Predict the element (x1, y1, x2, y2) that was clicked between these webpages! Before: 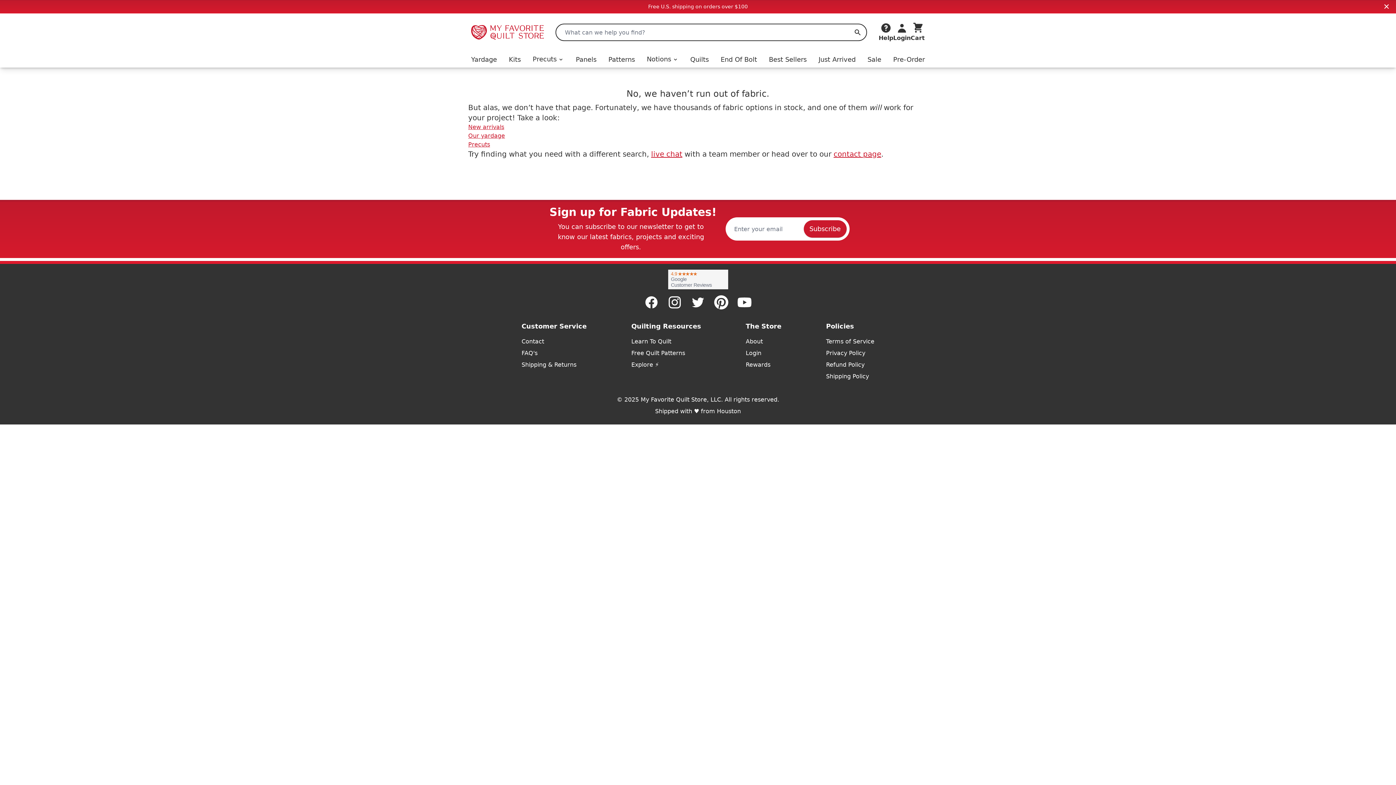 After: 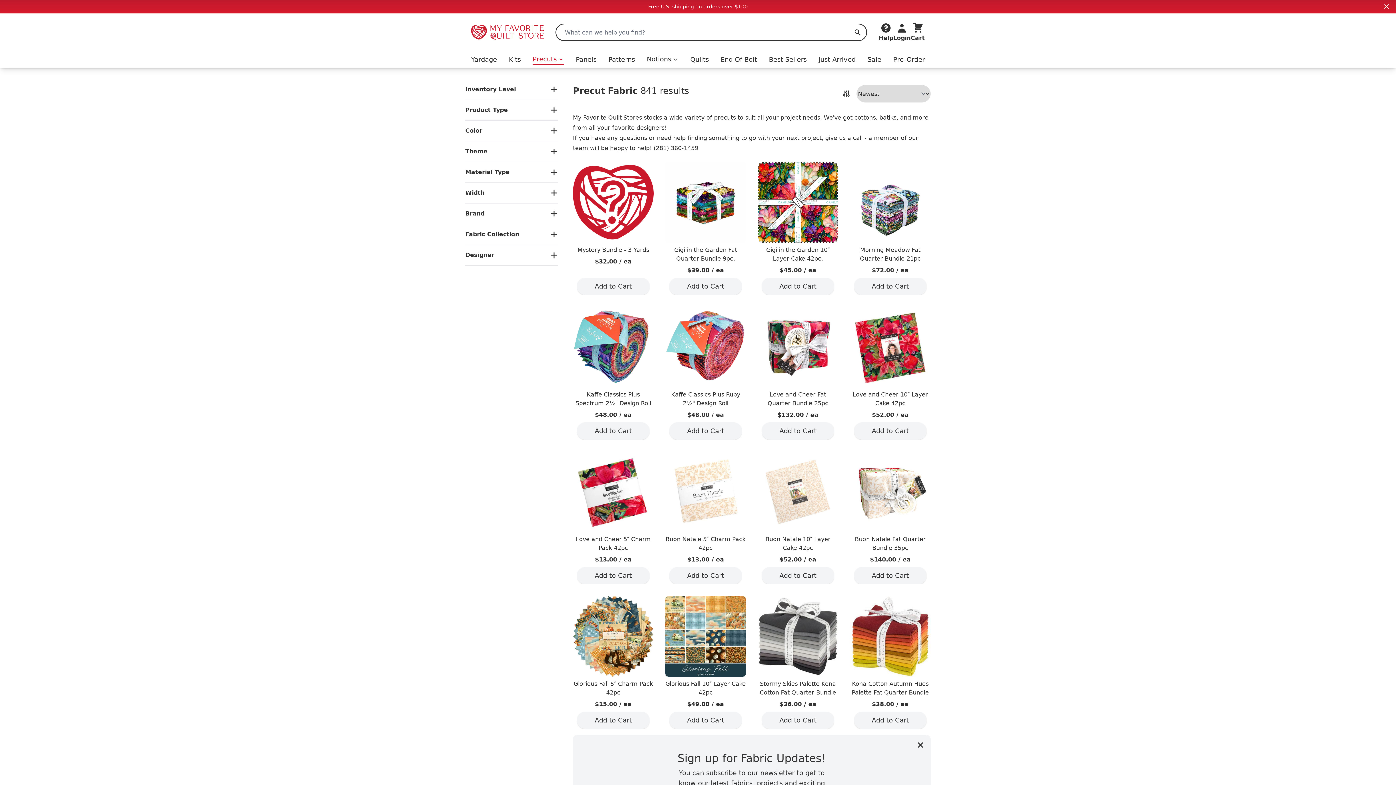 Action: bbox: (468, 141, 490, 148) label: Precuts